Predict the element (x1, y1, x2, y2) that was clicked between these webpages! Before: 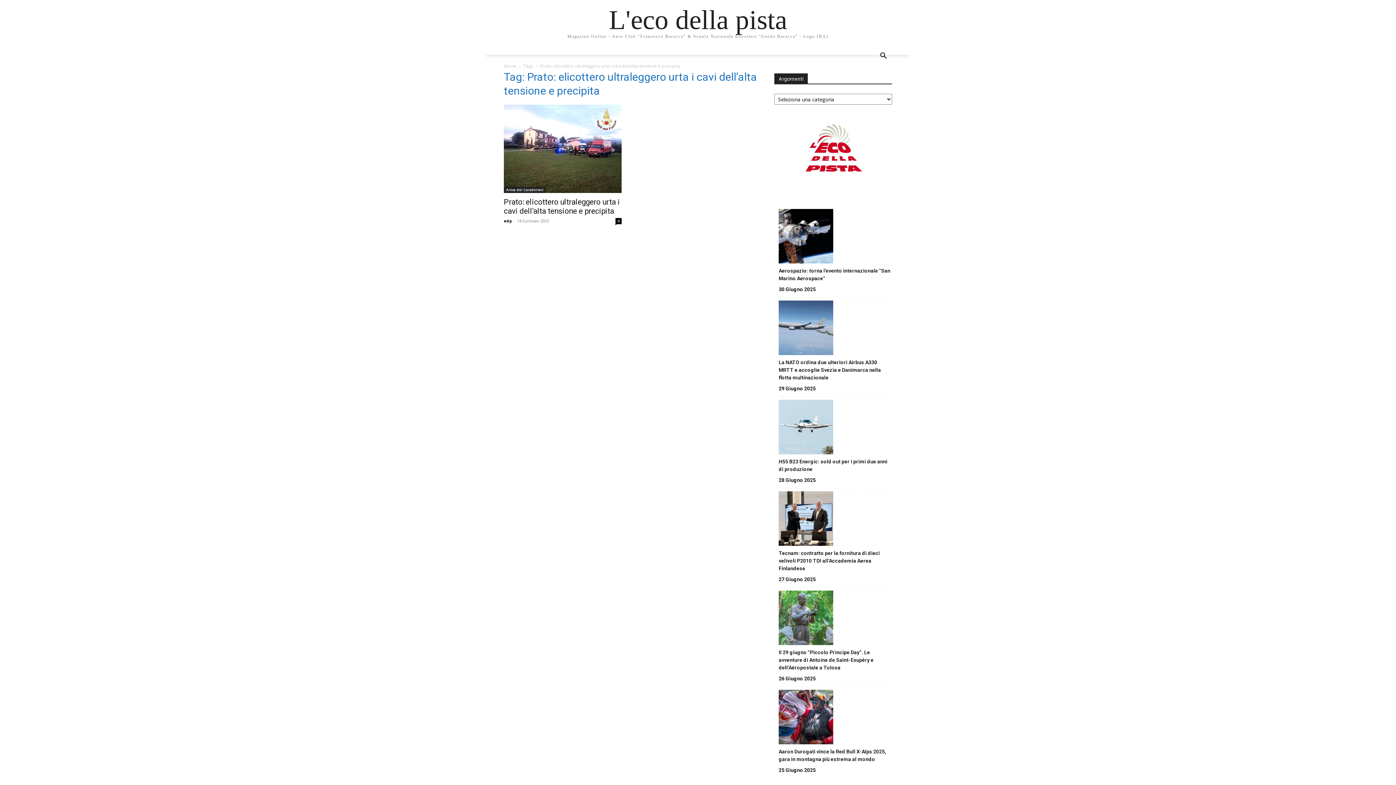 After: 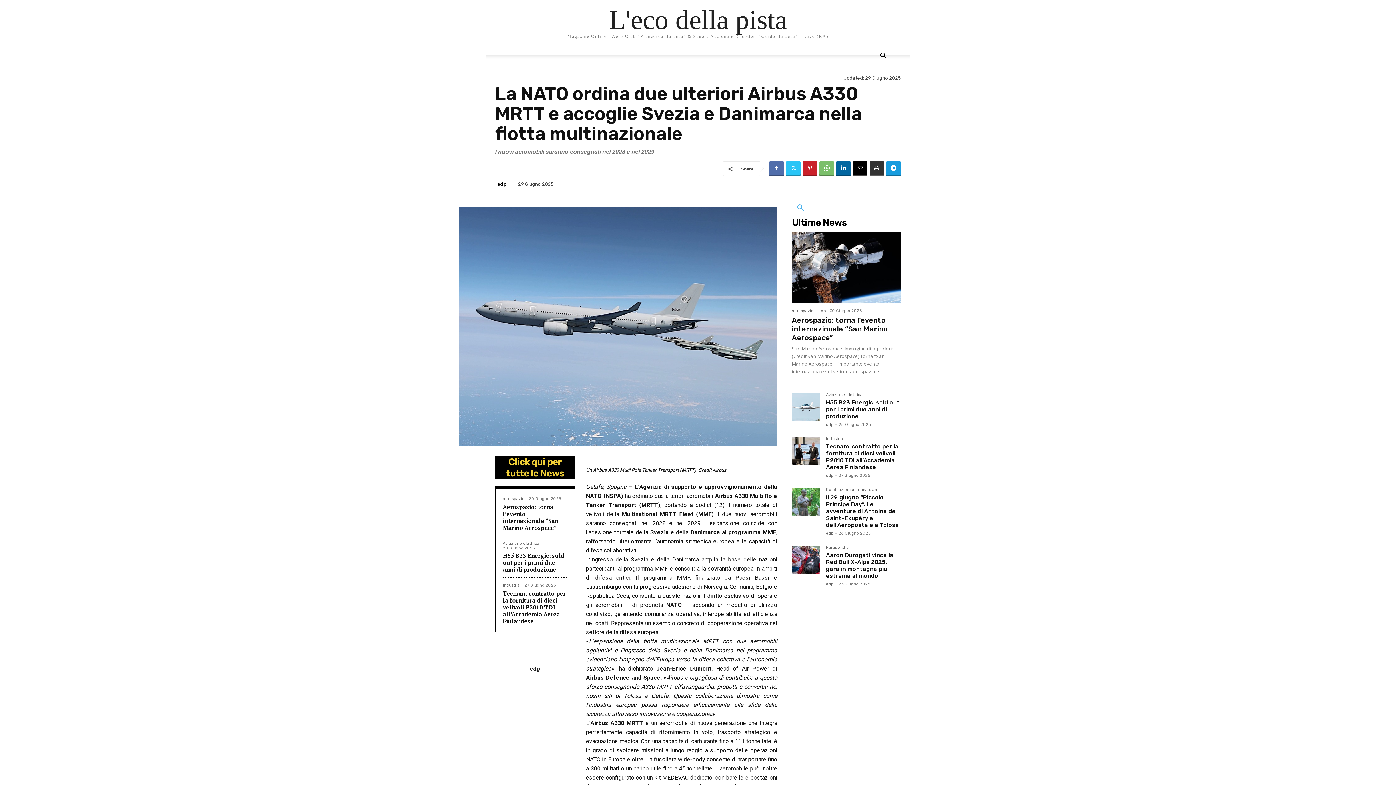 Action: label: La NATO ordina due ulteriori Airbus A330 MRTT e accoglie Svezia e Danimarca nella flotta multinazionale bbox: (778, 358, 892, 381)